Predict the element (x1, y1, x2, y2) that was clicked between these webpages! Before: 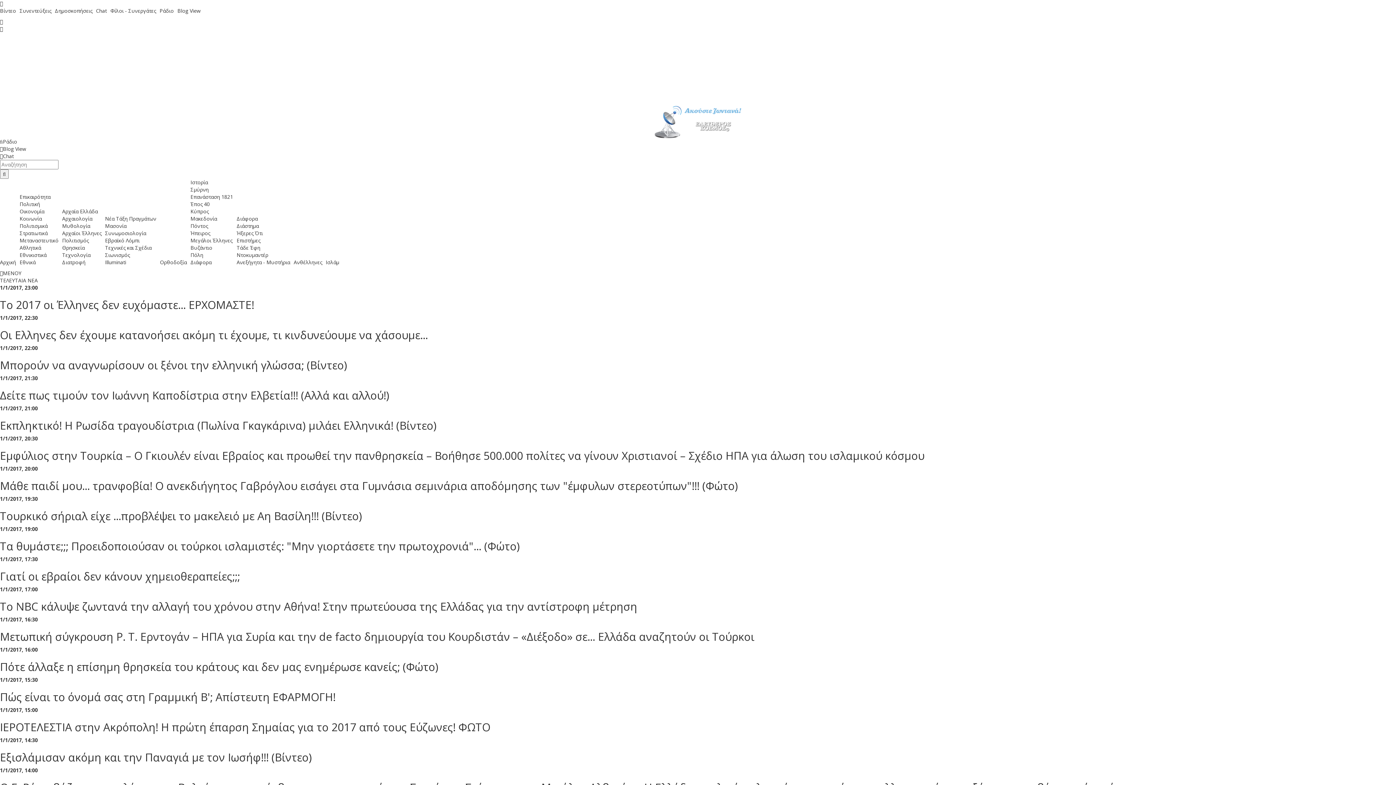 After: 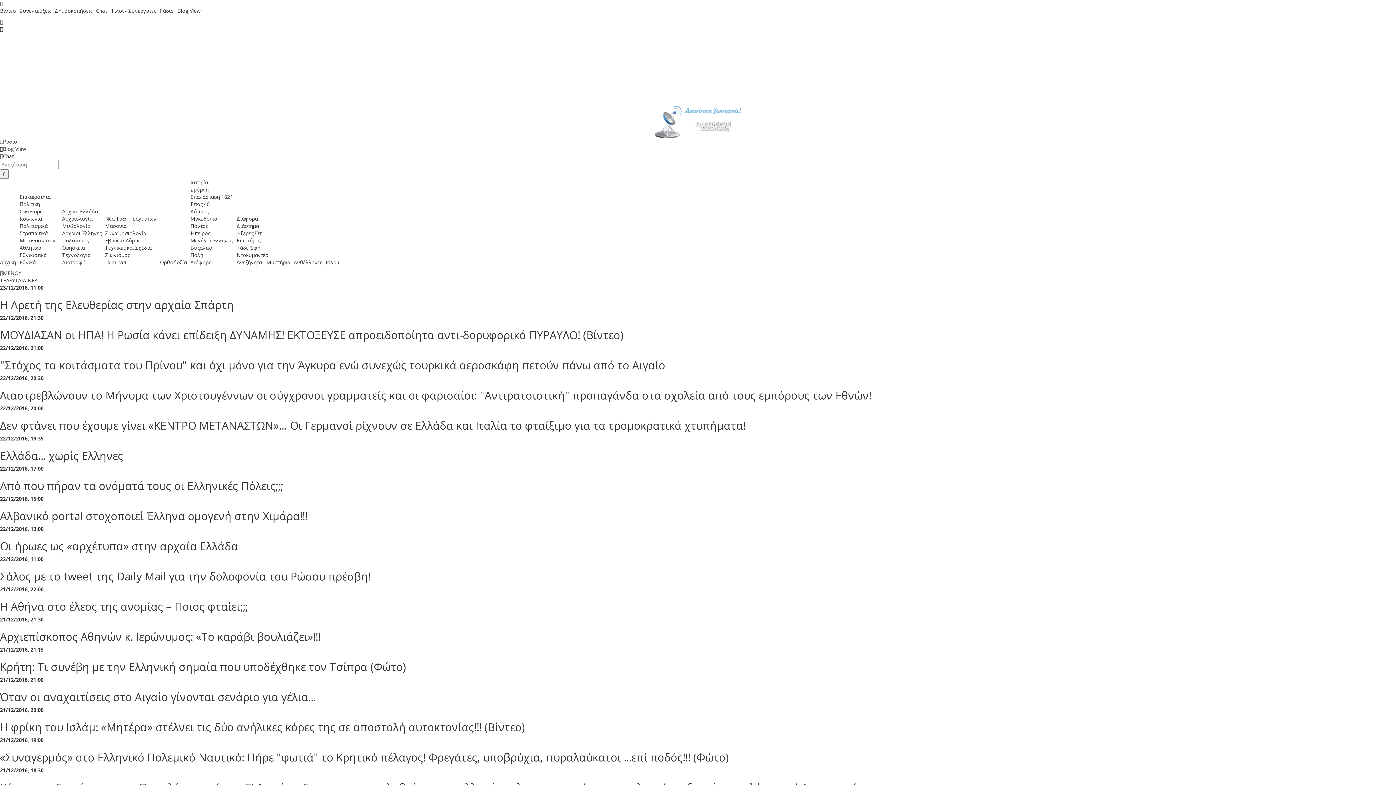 Action: bbox: (105, 237, 139, 244) label: Εβραϊκό Λόμπι